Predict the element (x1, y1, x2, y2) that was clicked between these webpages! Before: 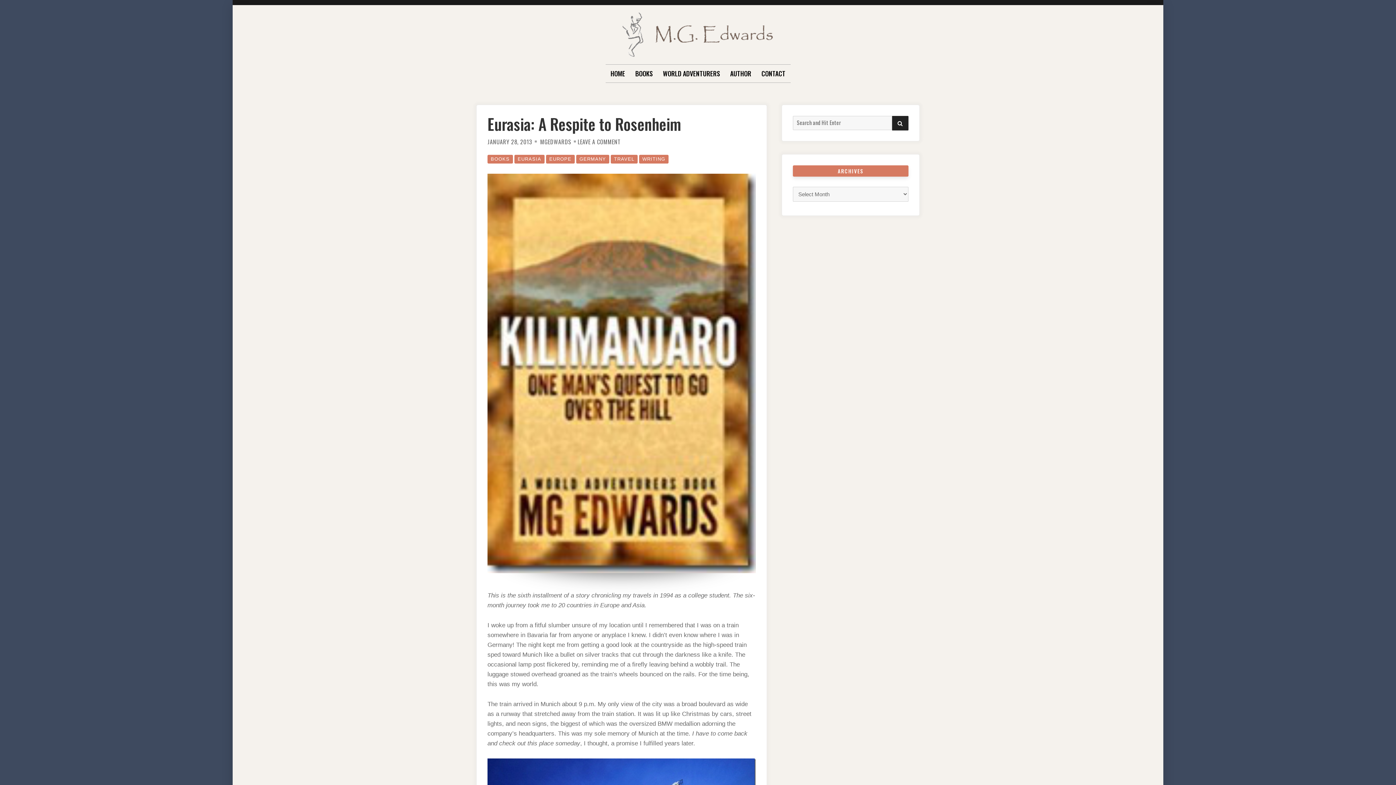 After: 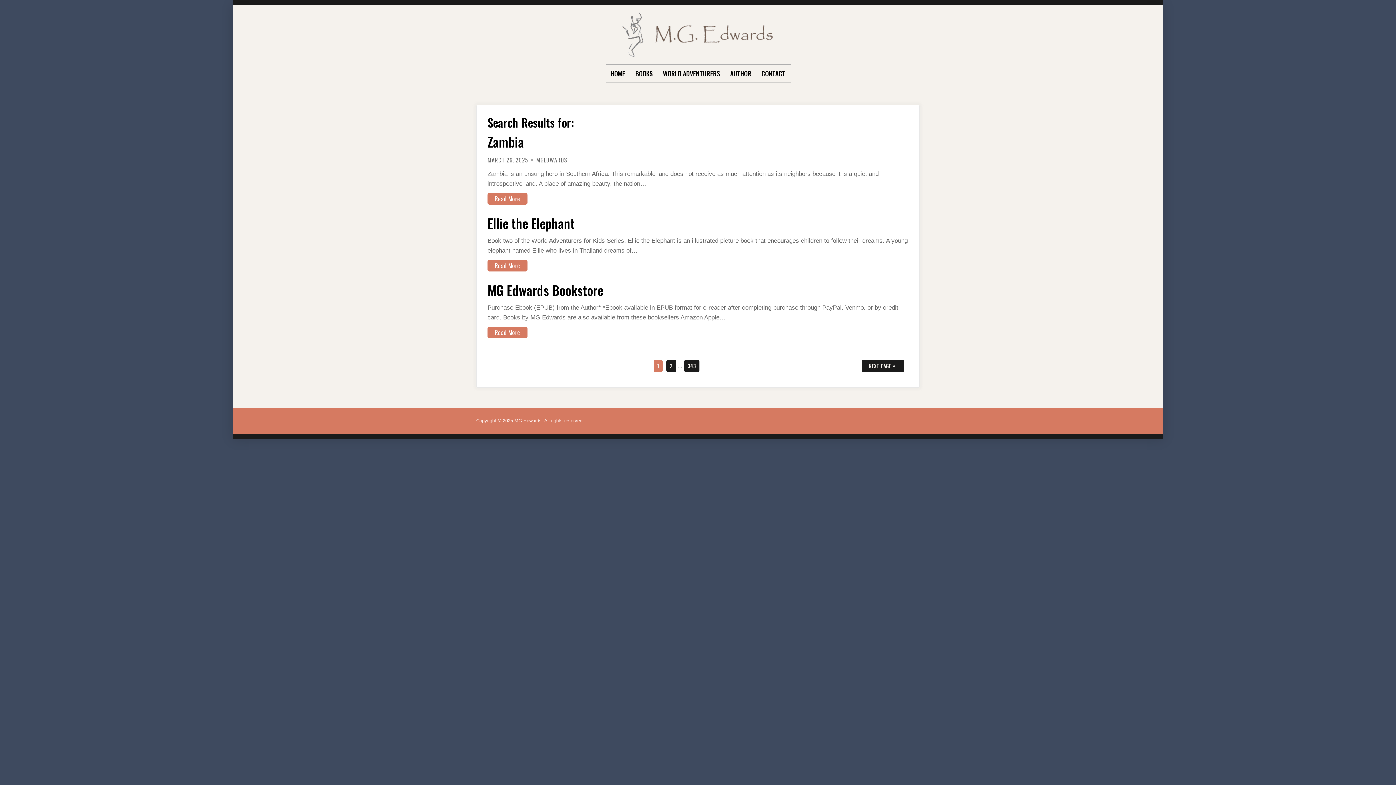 Action: bbox: (892, 116, 908, 130) label: SEARCH